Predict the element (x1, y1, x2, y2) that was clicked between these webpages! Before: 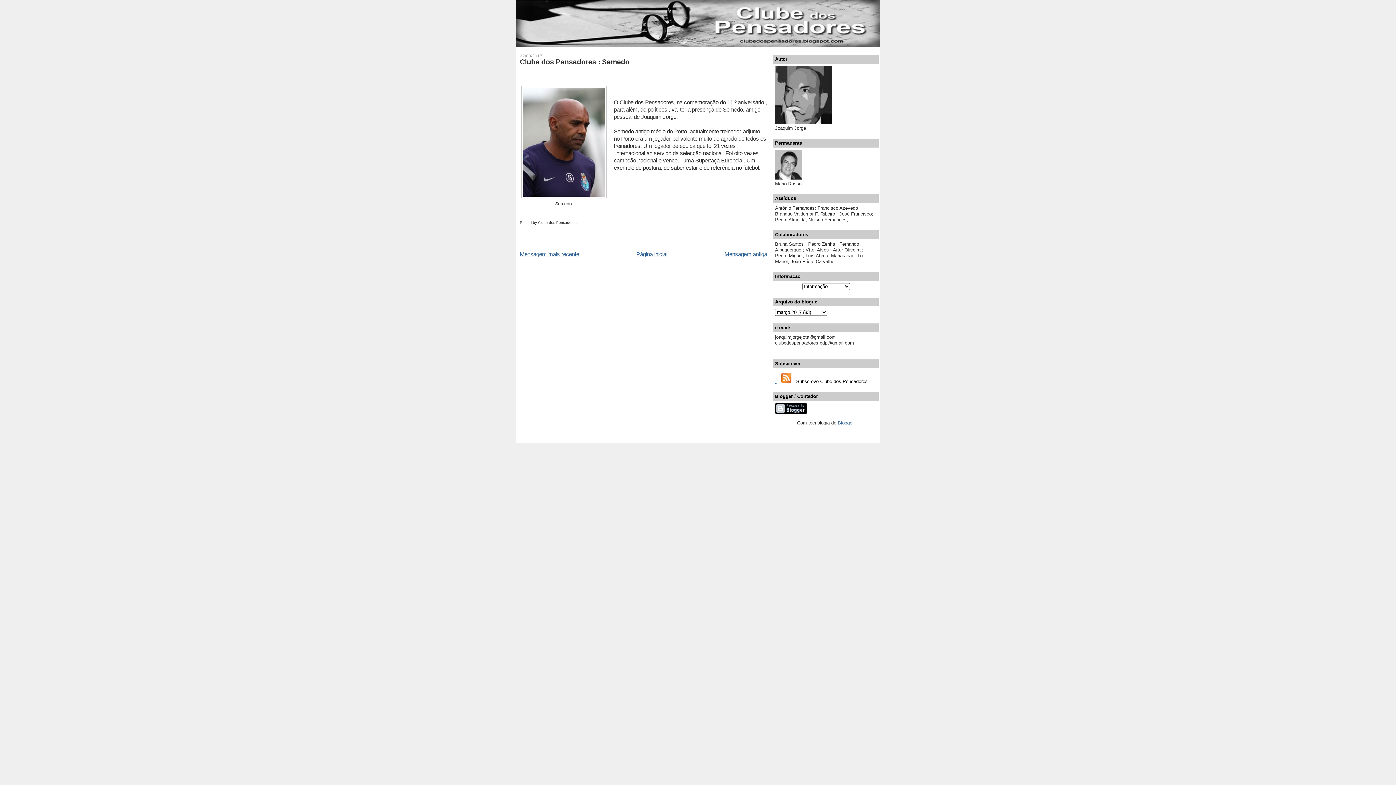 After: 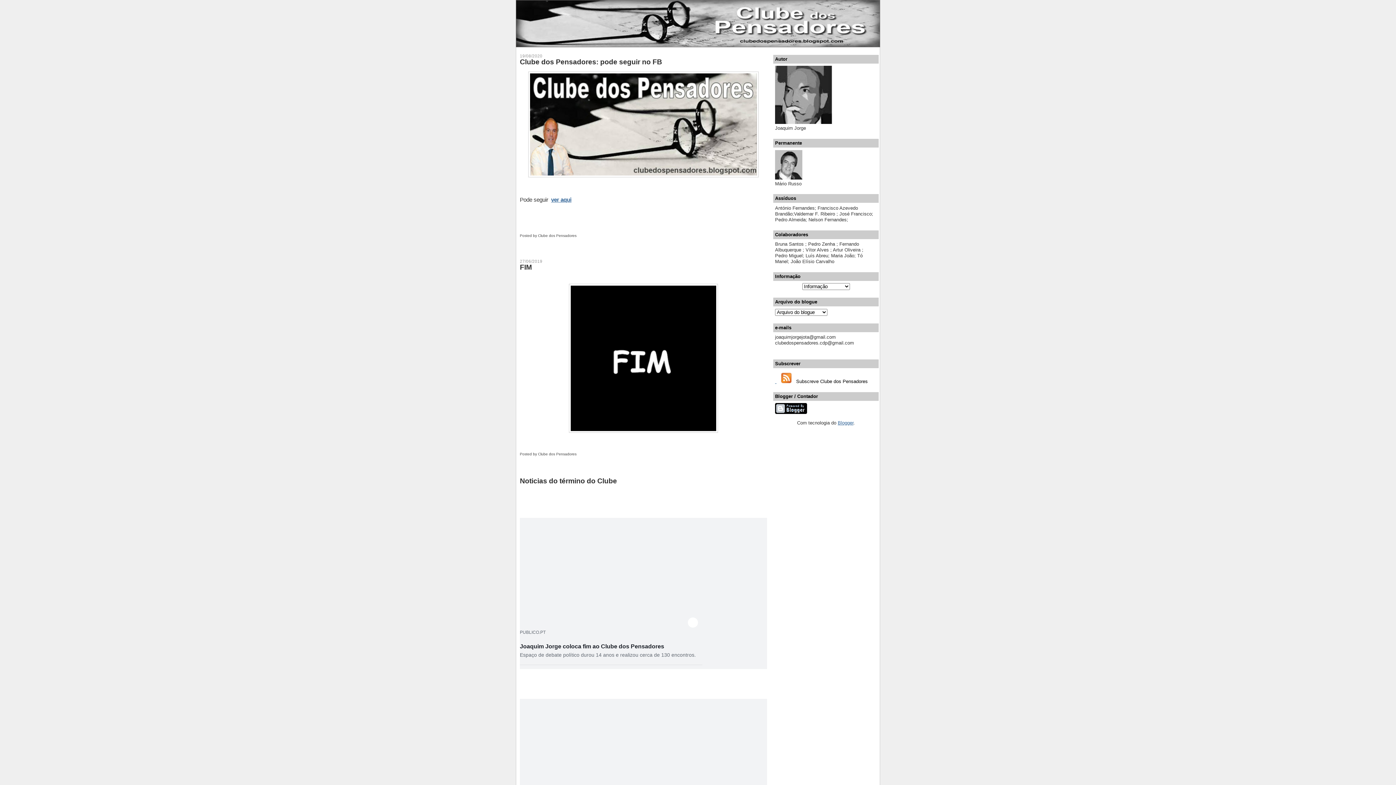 Action: bbox: (516, 0, 880, 46)